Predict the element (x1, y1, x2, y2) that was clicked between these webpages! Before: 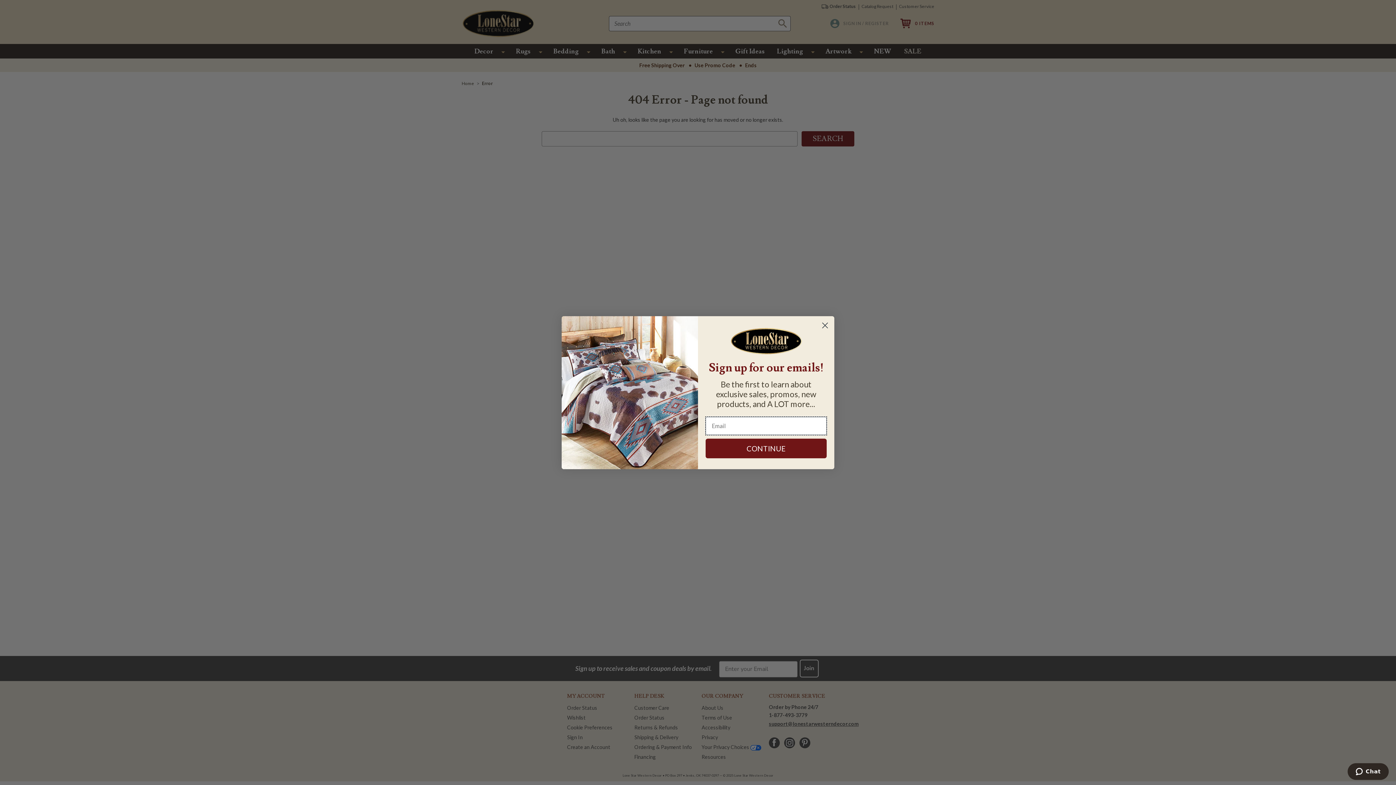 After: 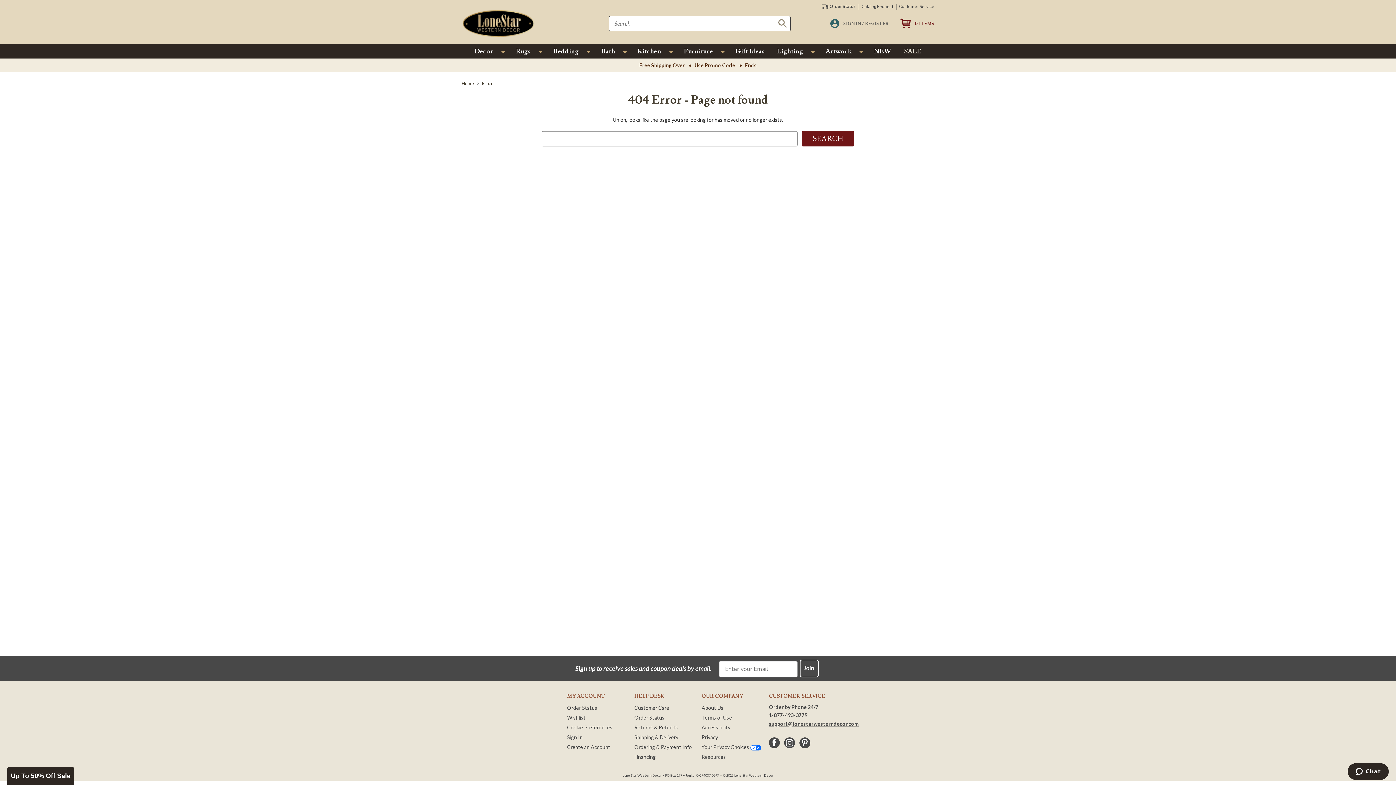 Action: bbox: (818, 319, 831, 331) label: Close dialog